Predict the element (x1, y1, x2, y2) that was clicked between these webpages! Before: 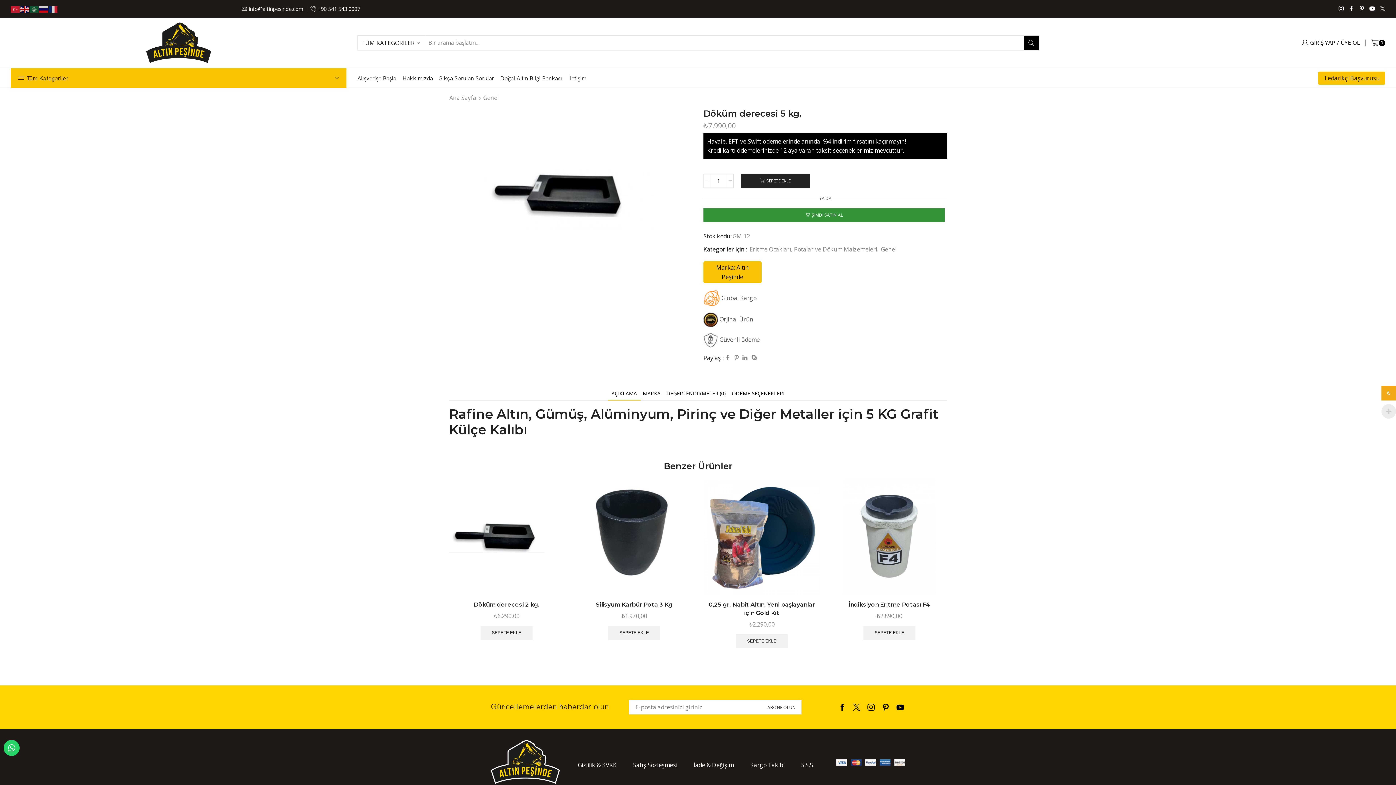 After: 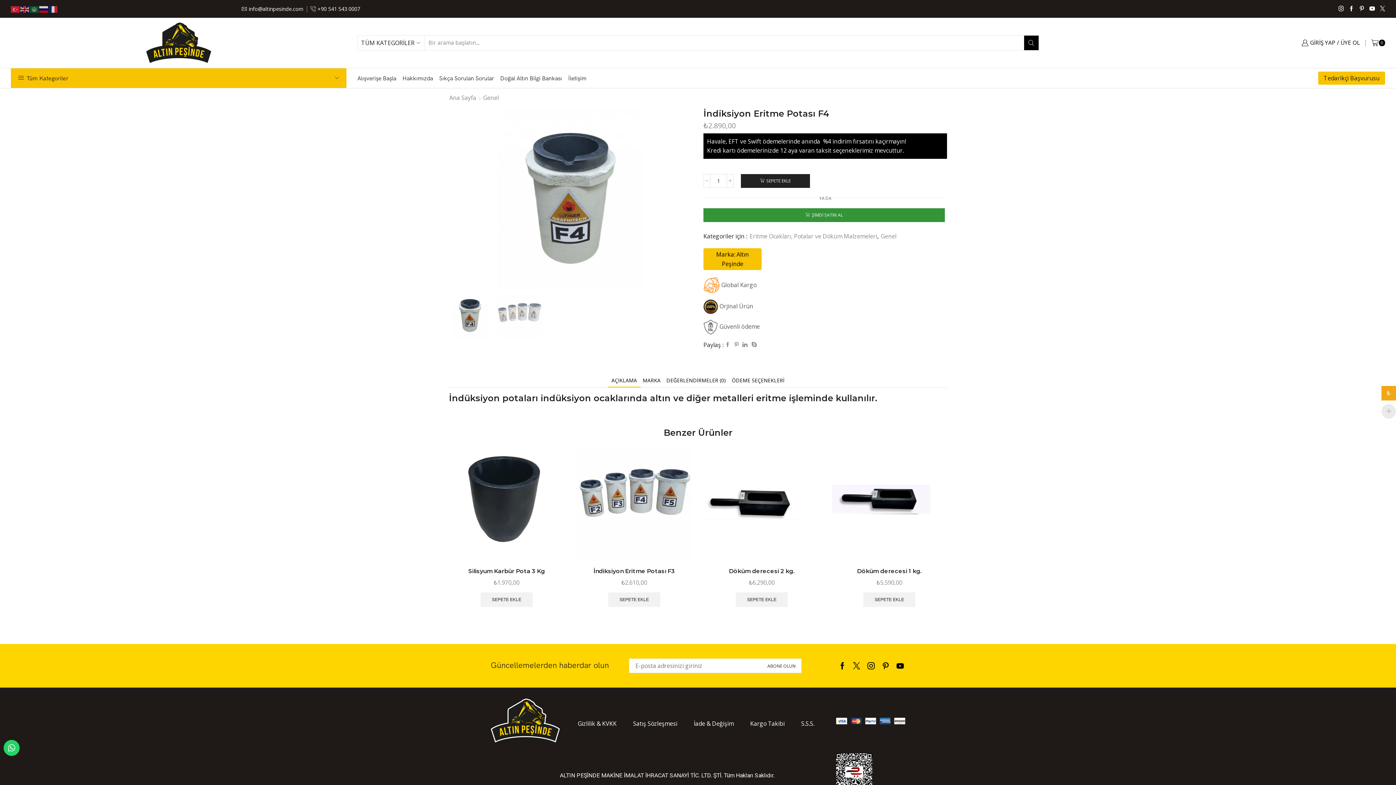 Action: bbox: (832, 479, 947, 594)